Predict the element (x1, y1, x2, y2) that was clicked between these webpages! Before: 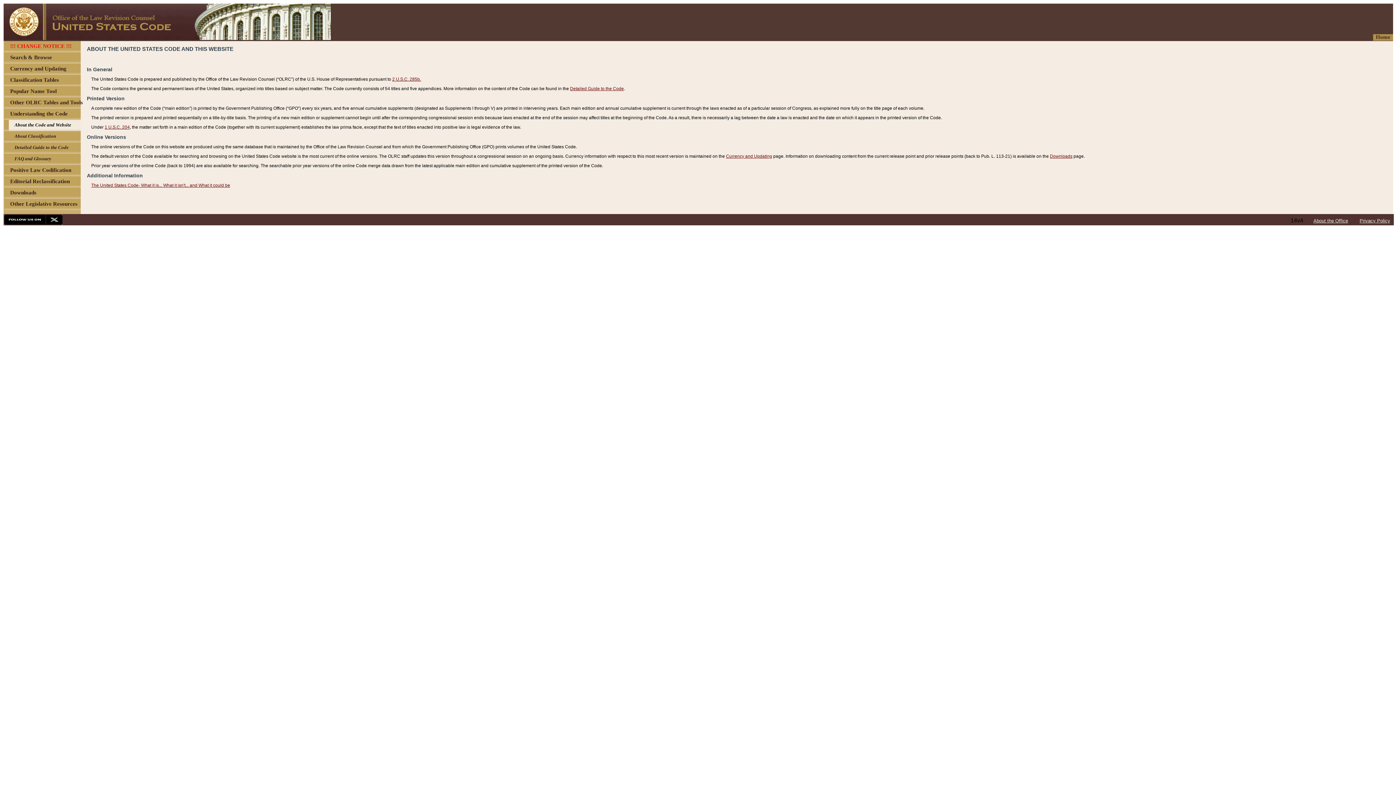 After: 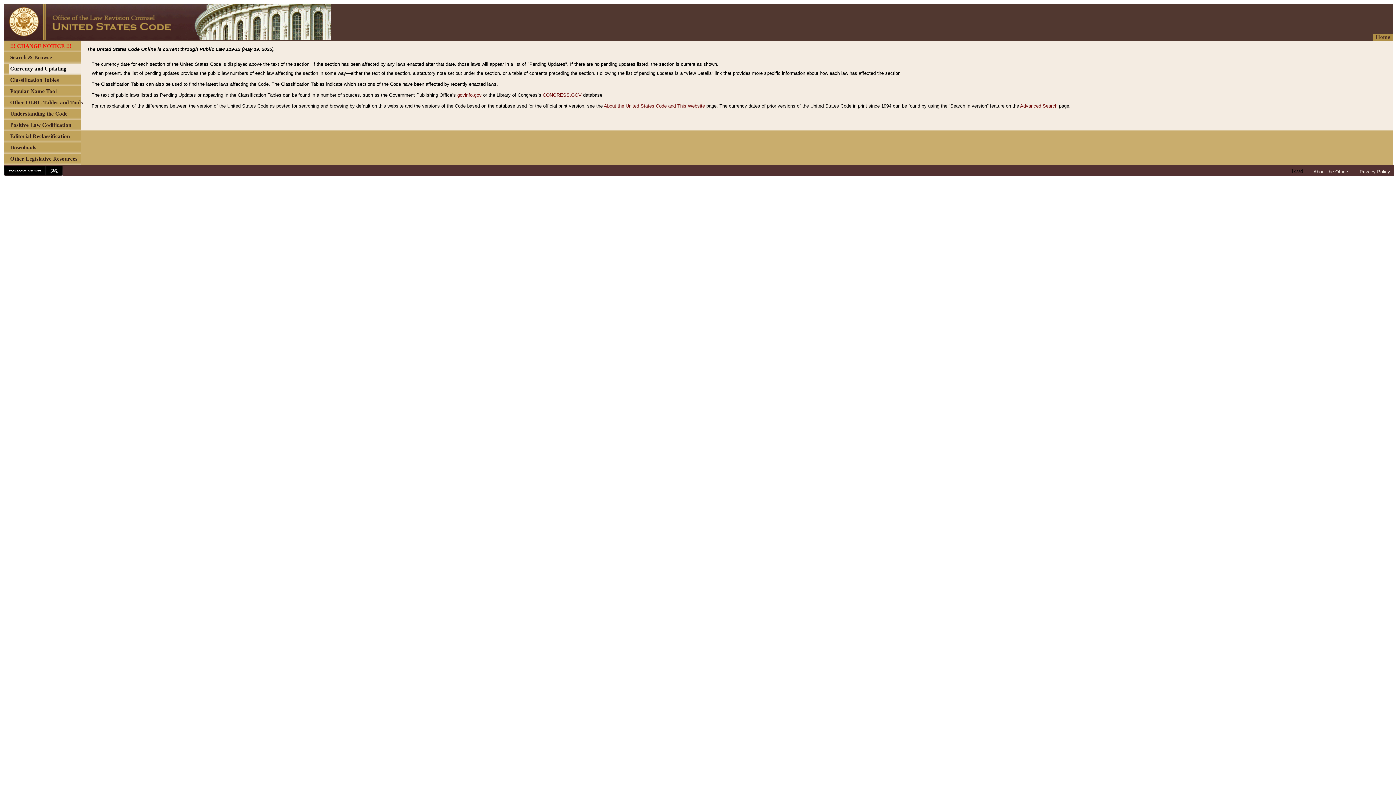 Action: bbox: (726, 153, 772, 158) label: Currency and Updating